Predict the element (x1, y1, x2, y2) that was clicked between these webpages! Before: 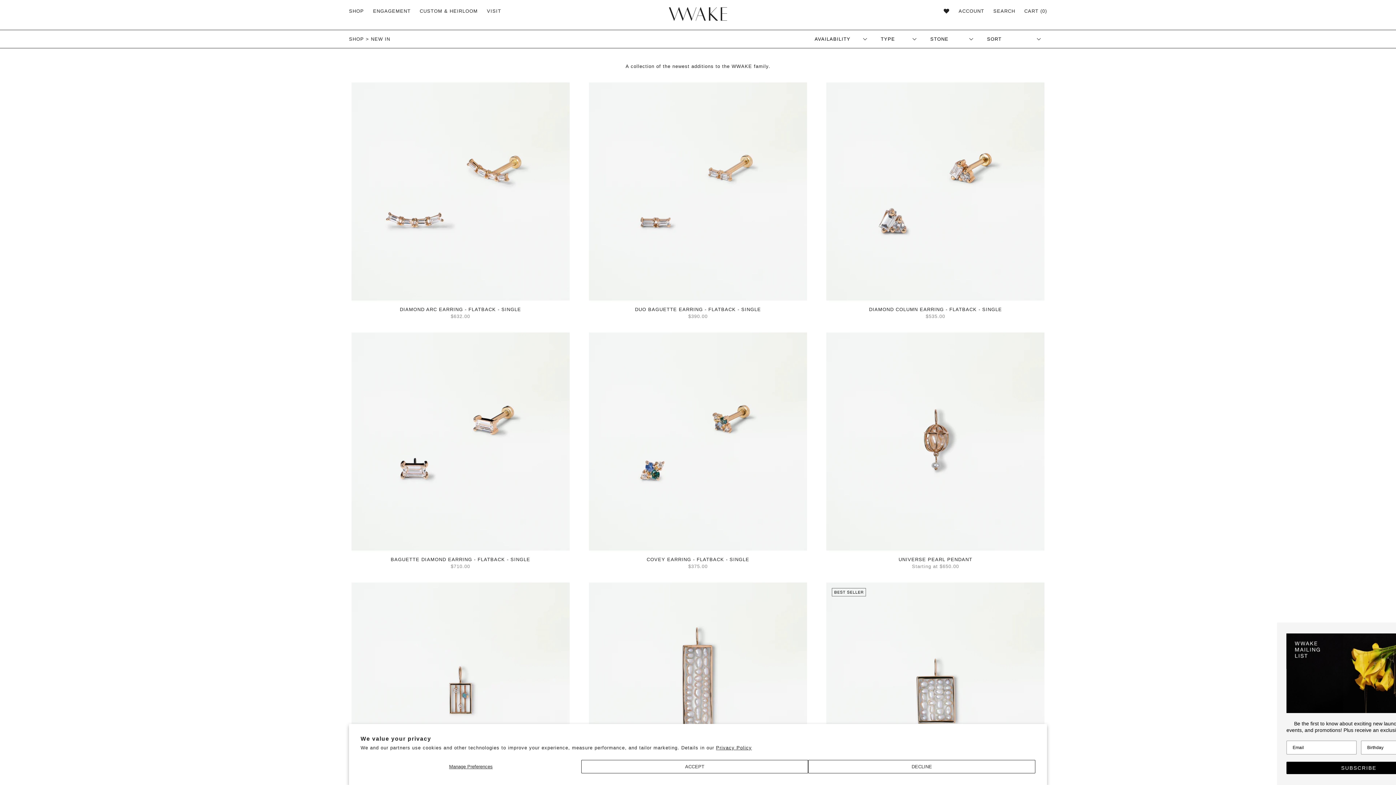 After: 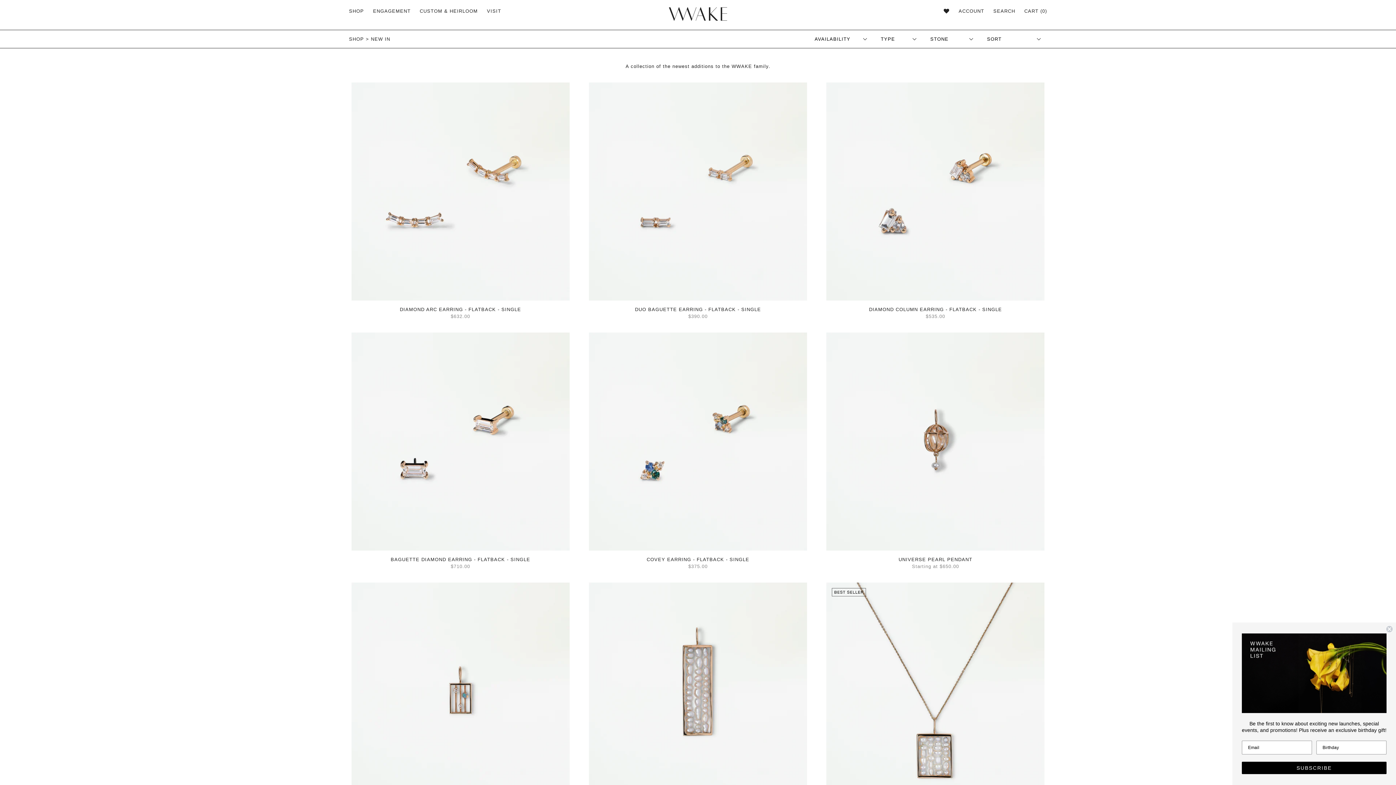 Action: bbox: (808, 760, 1035, 773) label: DECLINE